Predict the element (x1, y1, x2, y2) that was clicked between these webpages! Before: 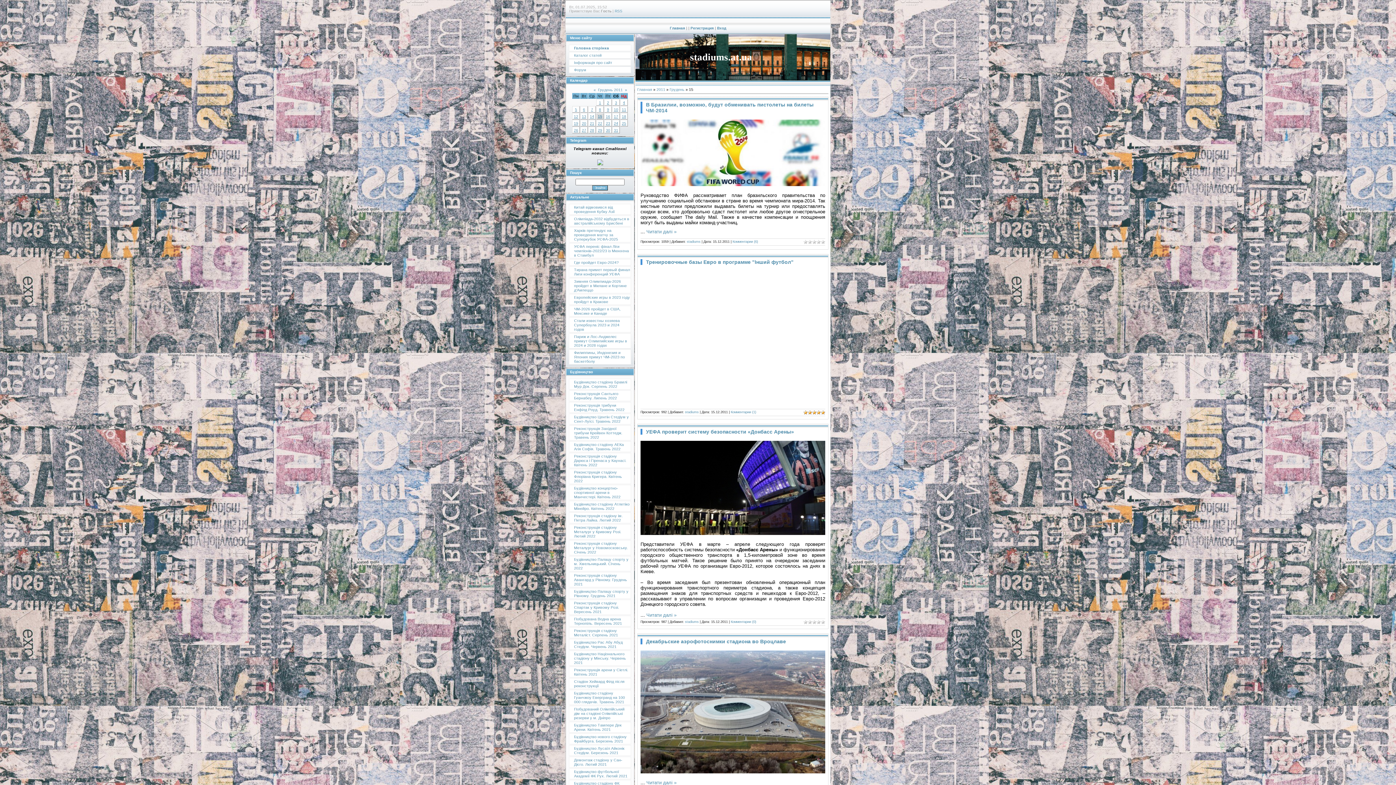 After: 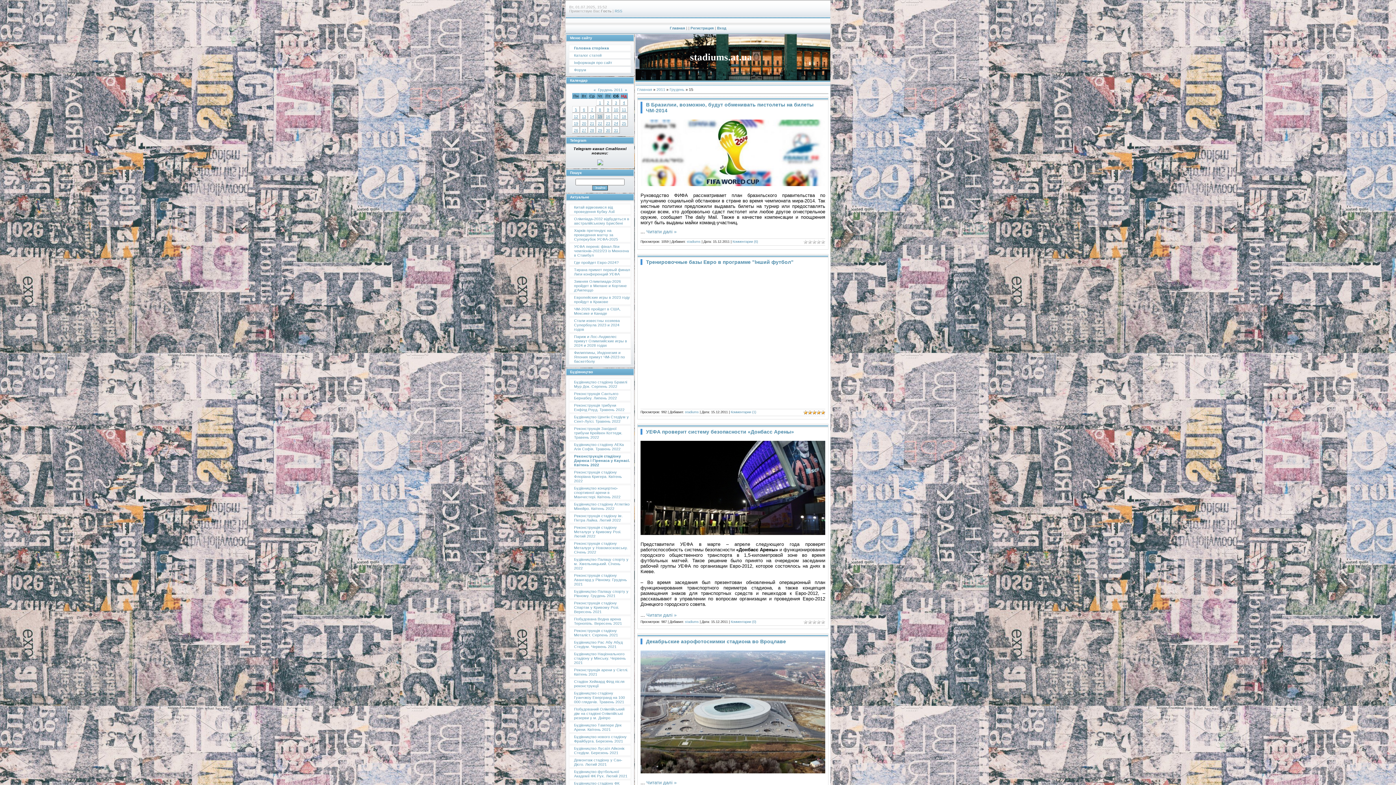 Action: bbox: (574, 454, 626, 467) label: Реконструкція стадіону Дарюса і Гіренаса у Каунасі. Квітень 2022